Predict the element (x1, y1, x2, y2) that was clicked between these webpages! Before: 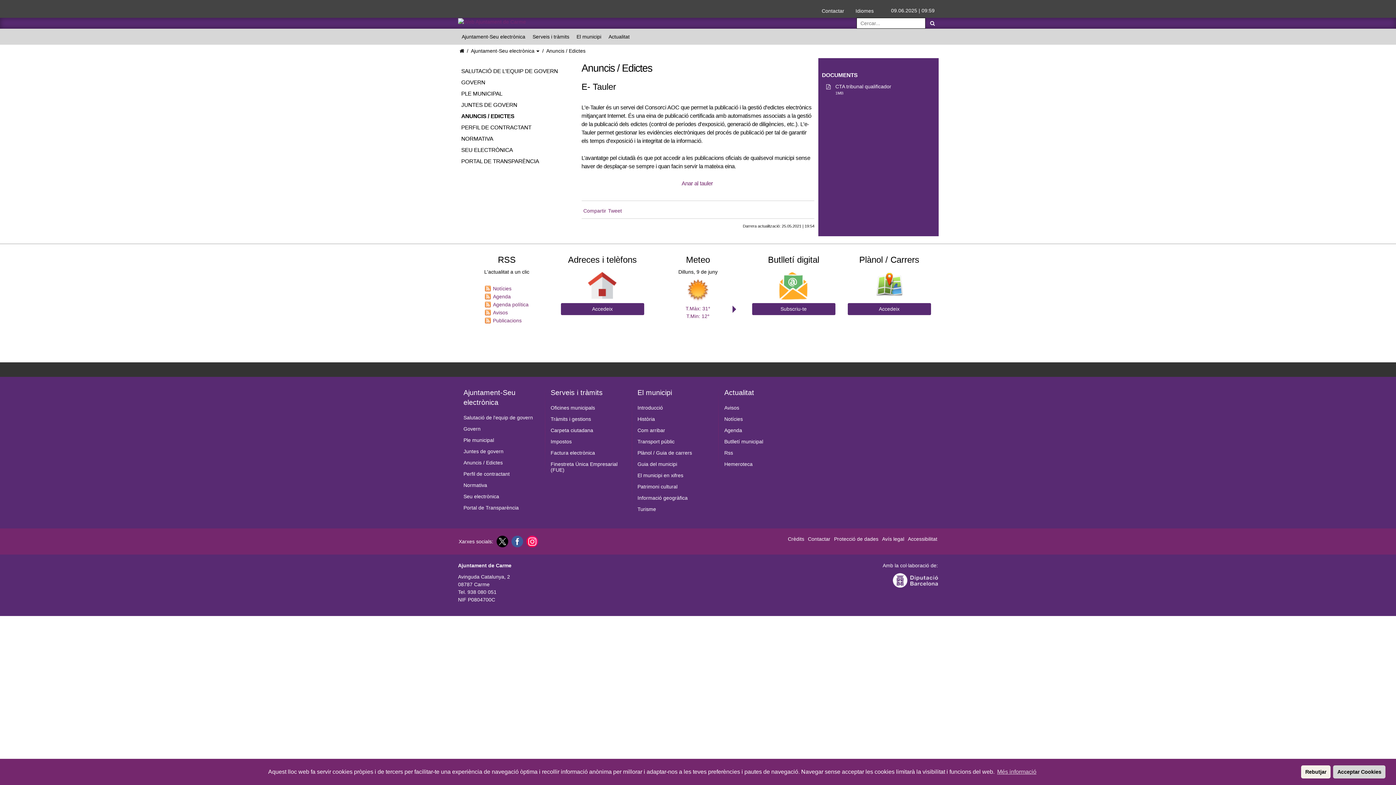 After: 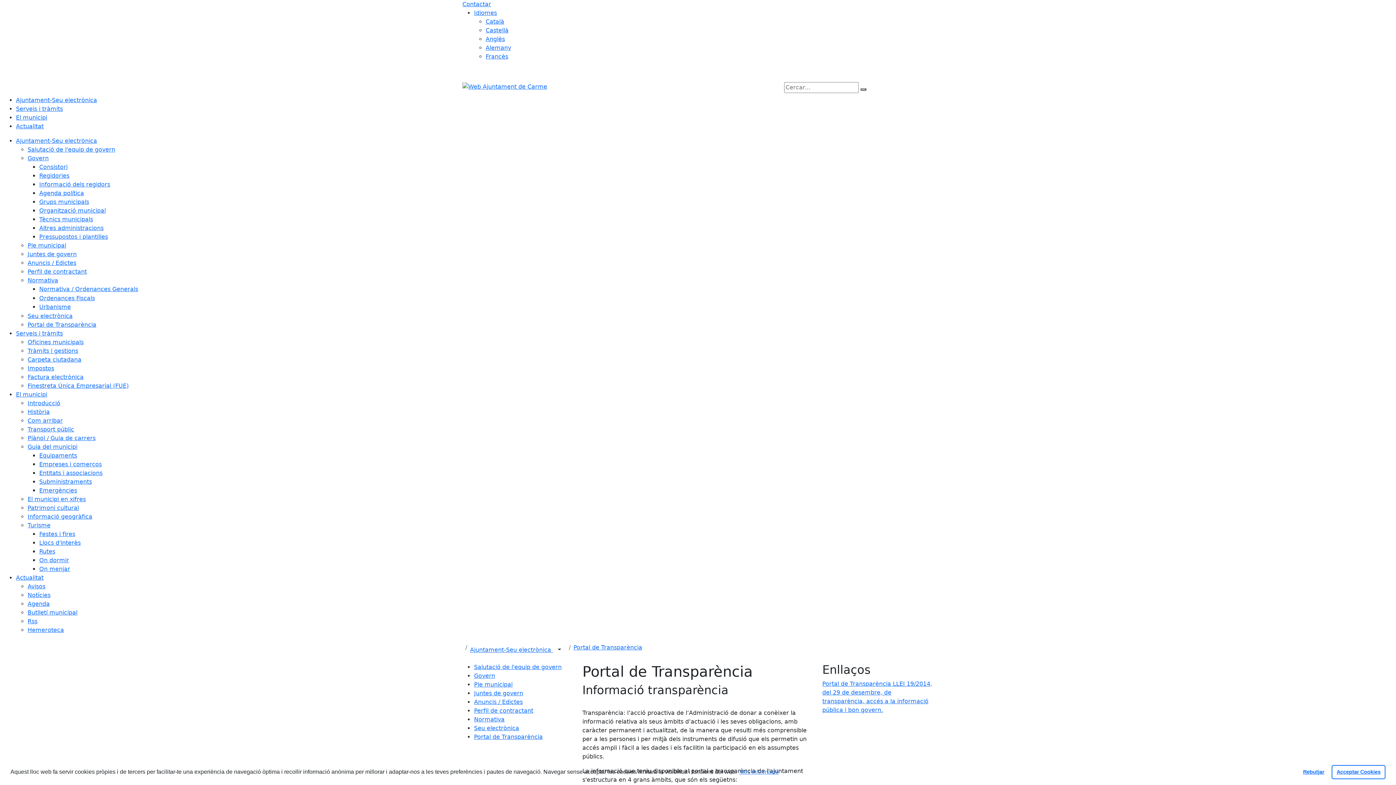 Action: bbox: (463, 505, 518, 511) label: Portal de Transparència